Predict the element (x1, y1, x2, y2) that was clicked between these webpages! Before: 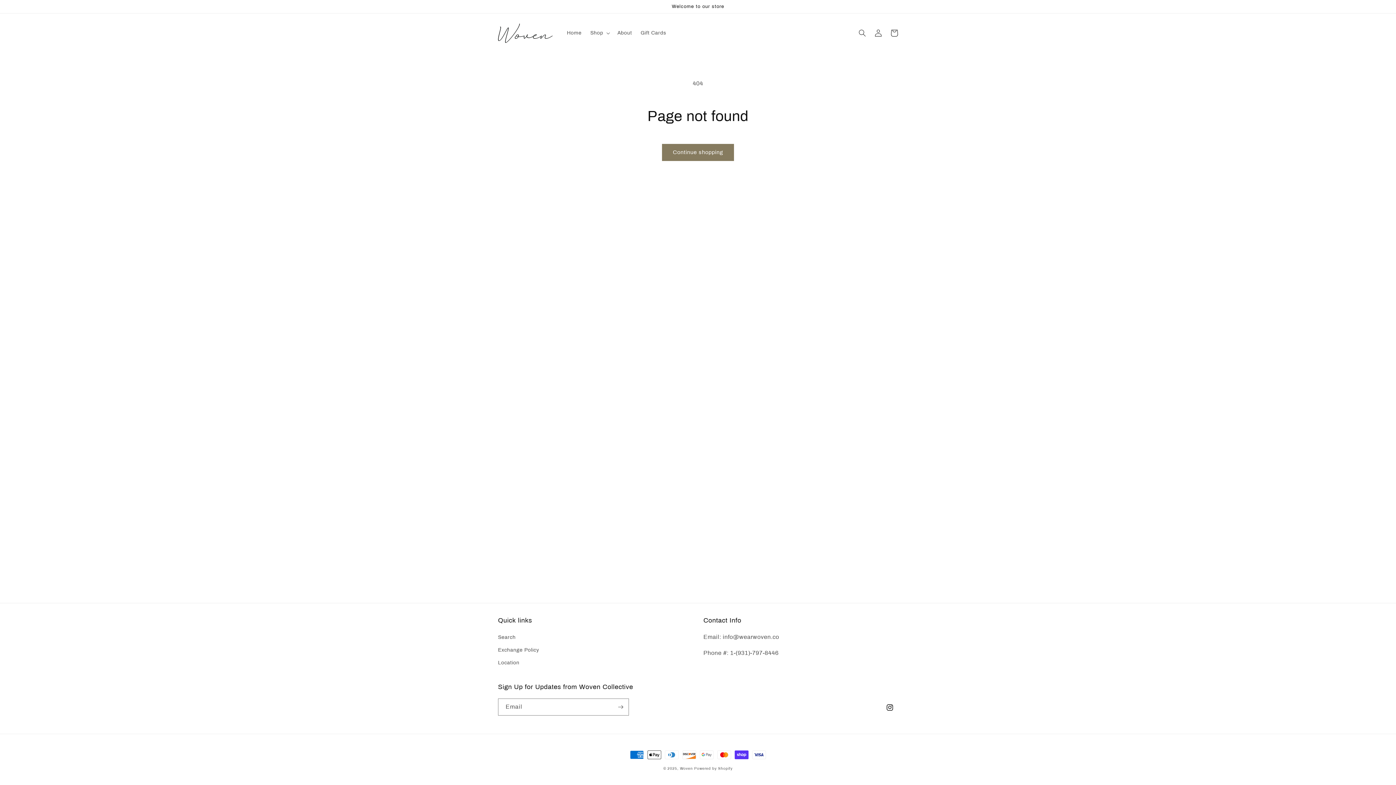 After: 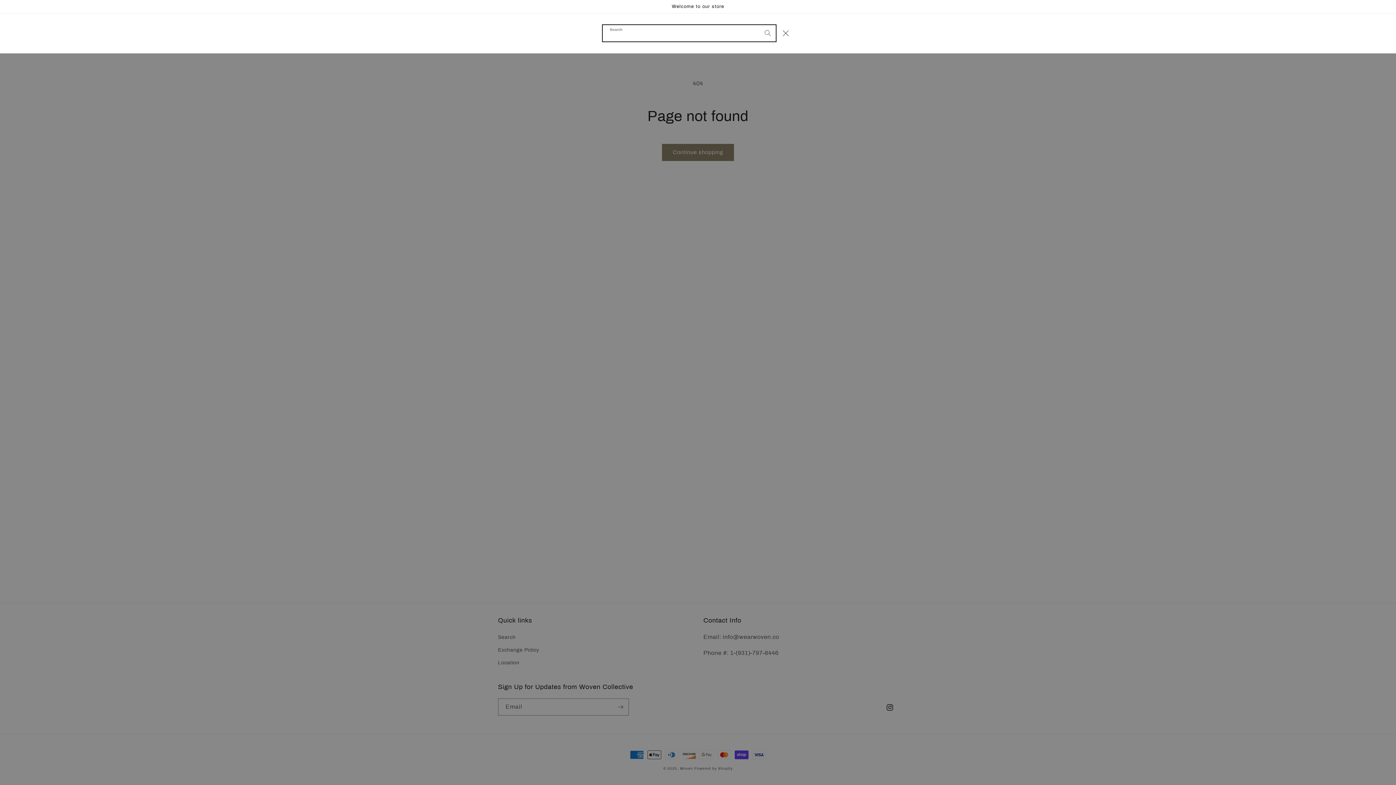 Action: bbox: (854, 25, 870, 41) label: Search